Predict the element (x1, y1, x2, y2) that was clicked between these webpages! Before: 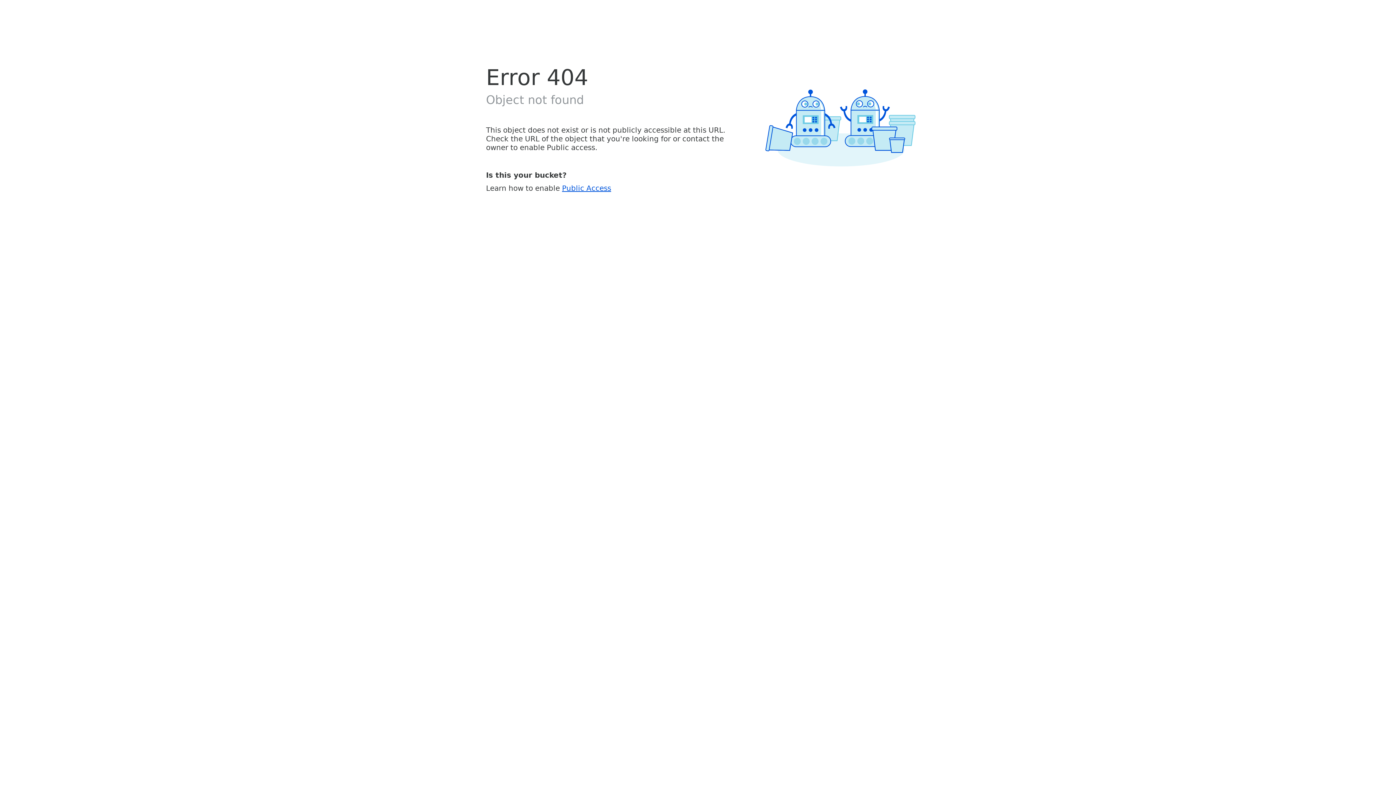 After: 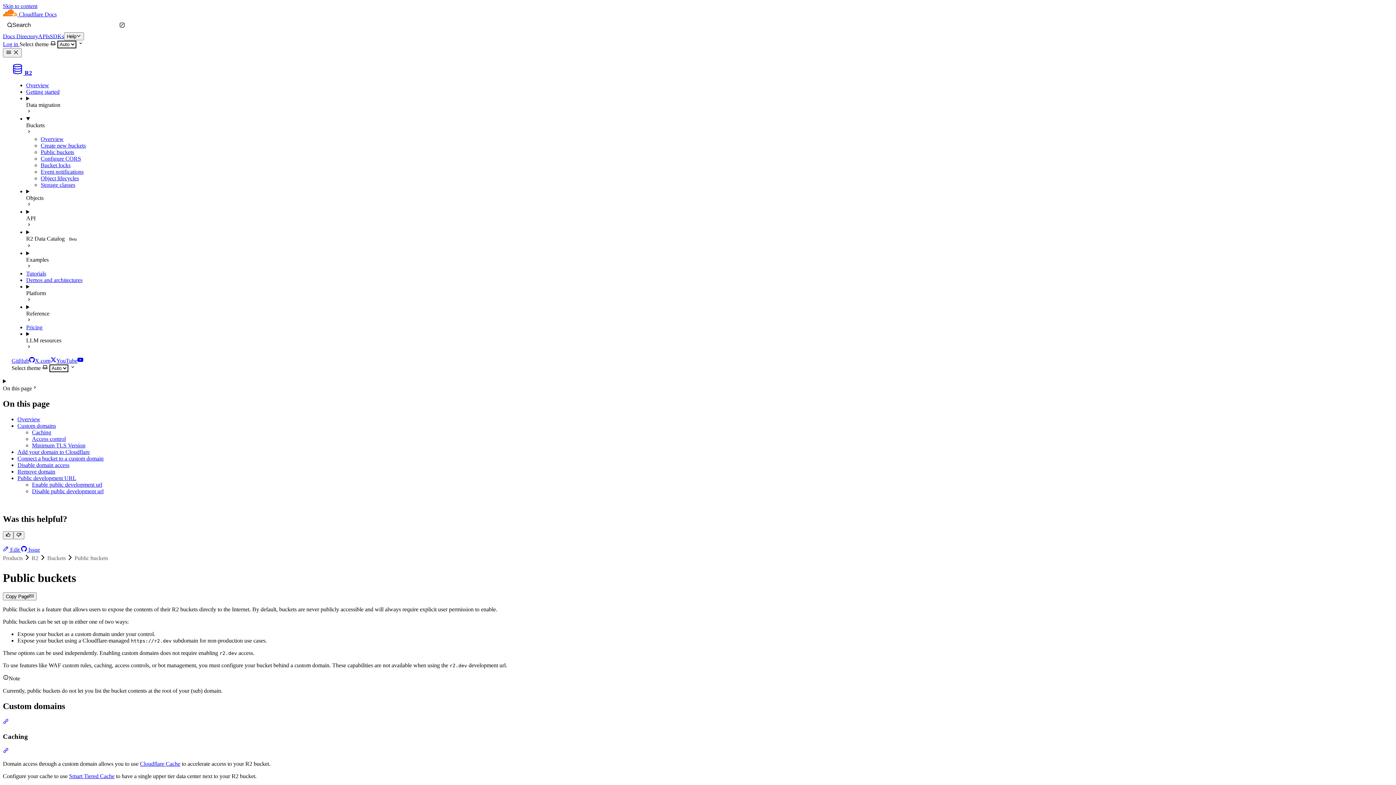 Action: bbox: (562, 183, 611, 192) label: Public Access